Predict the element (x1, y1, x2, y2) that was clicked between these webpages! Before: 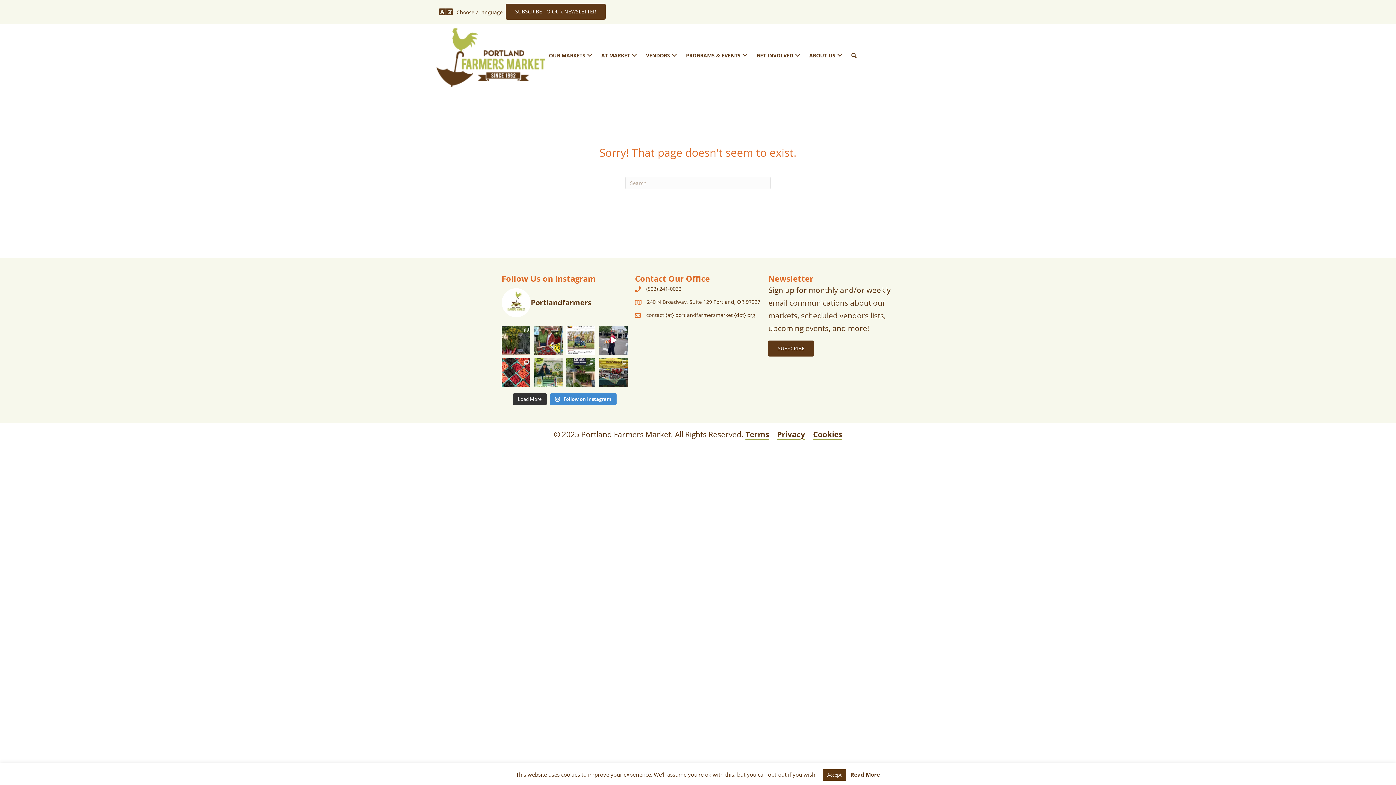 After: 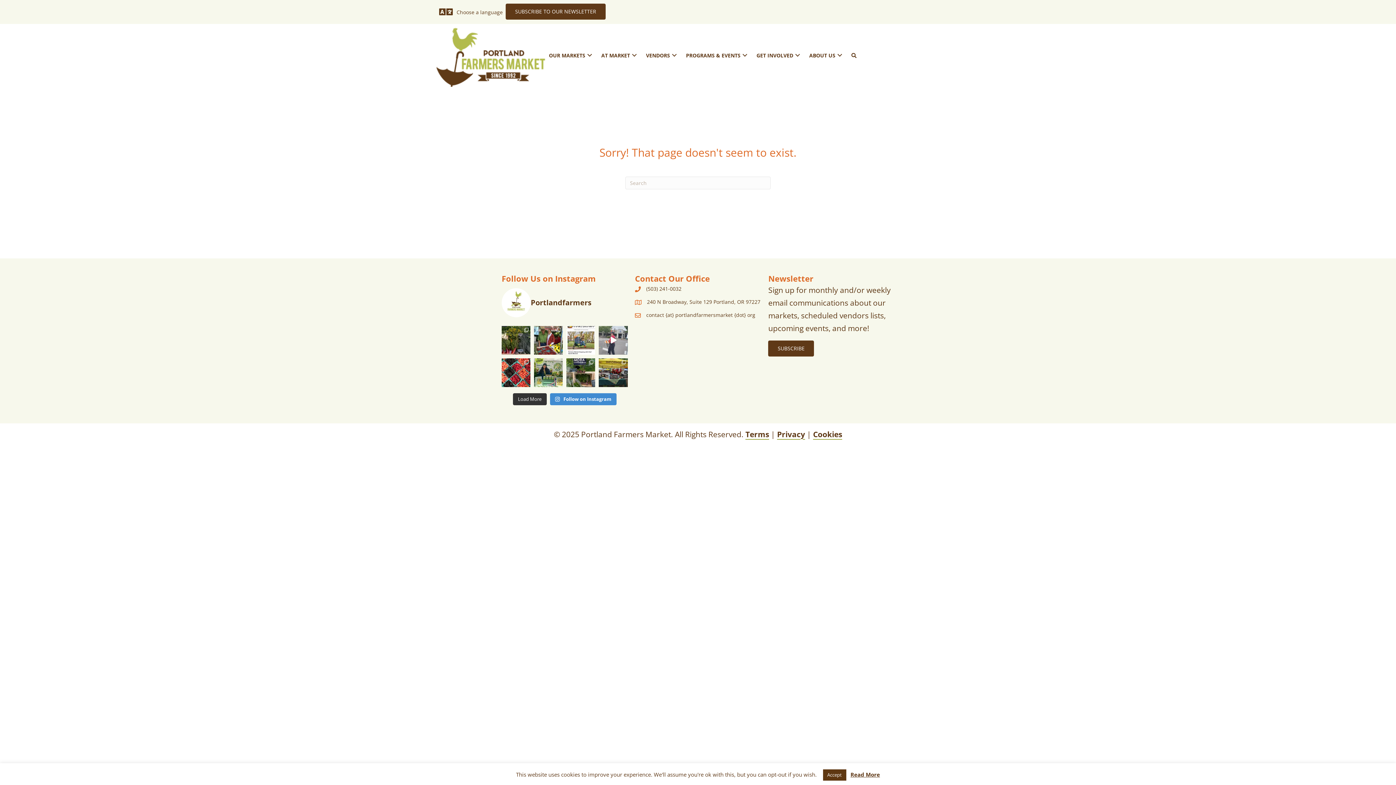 Action: bbox: (599, 326, 627, 354) label: Kenton Farmers Market is now OPEN! Stop by this af